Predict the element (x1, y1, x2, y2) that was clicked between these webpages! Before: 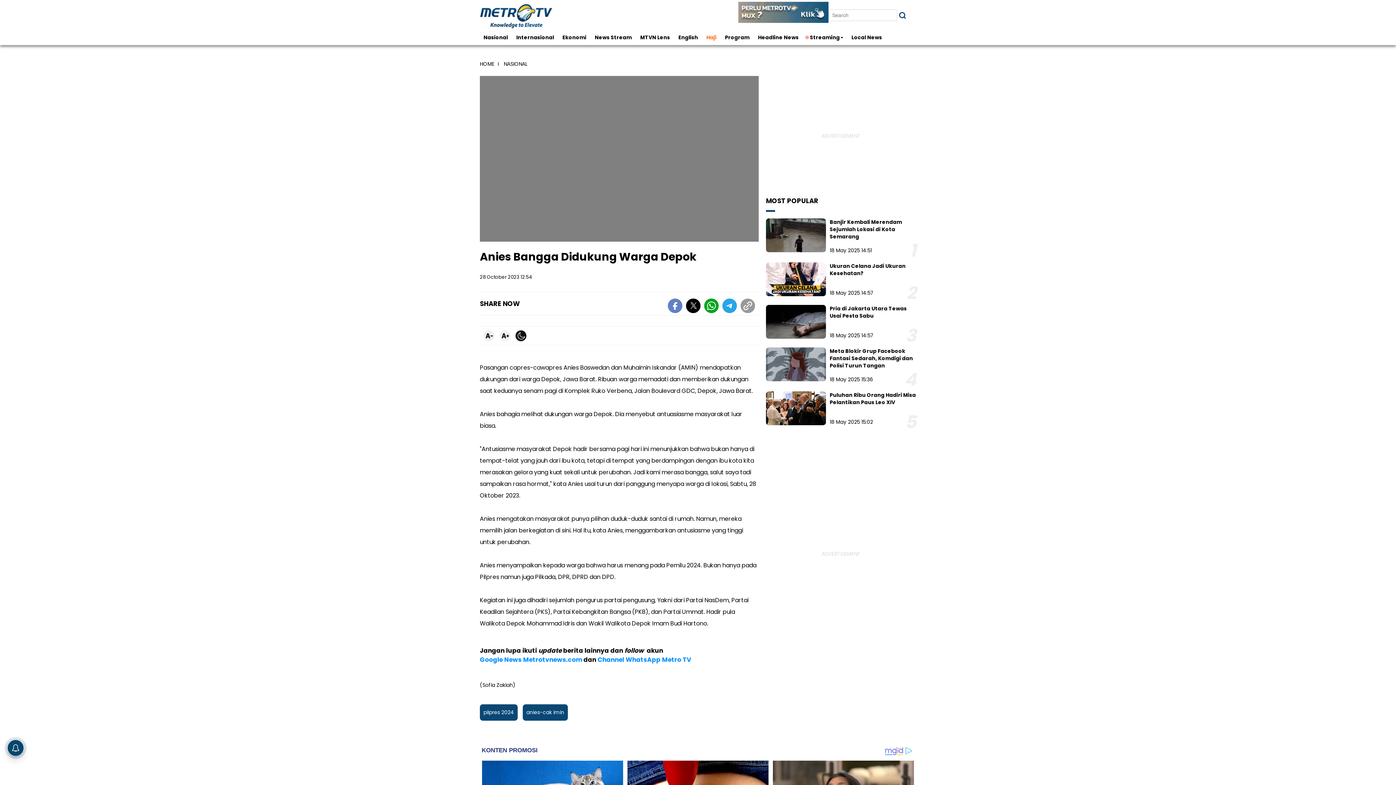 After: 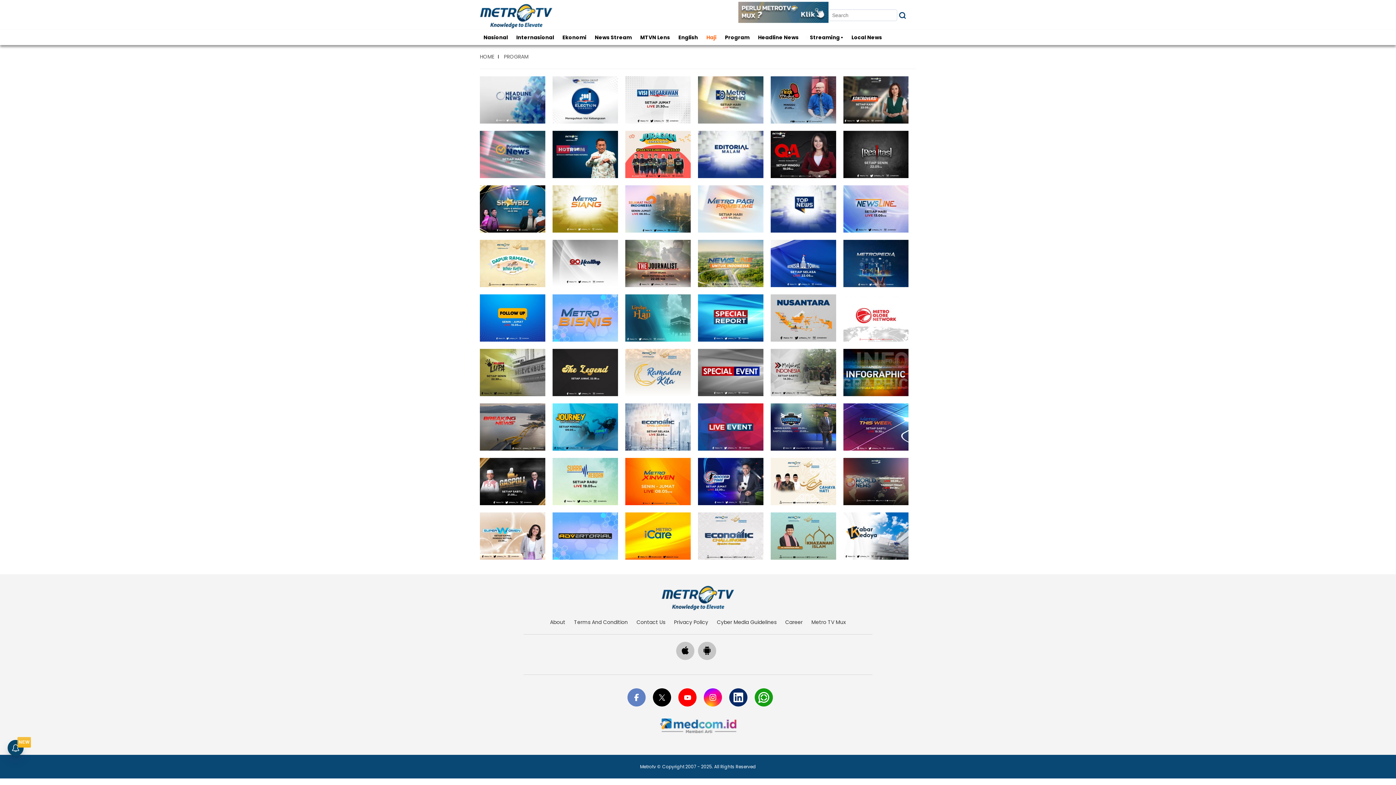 Action: label: Program bbox: (721, 29, 753, 45)